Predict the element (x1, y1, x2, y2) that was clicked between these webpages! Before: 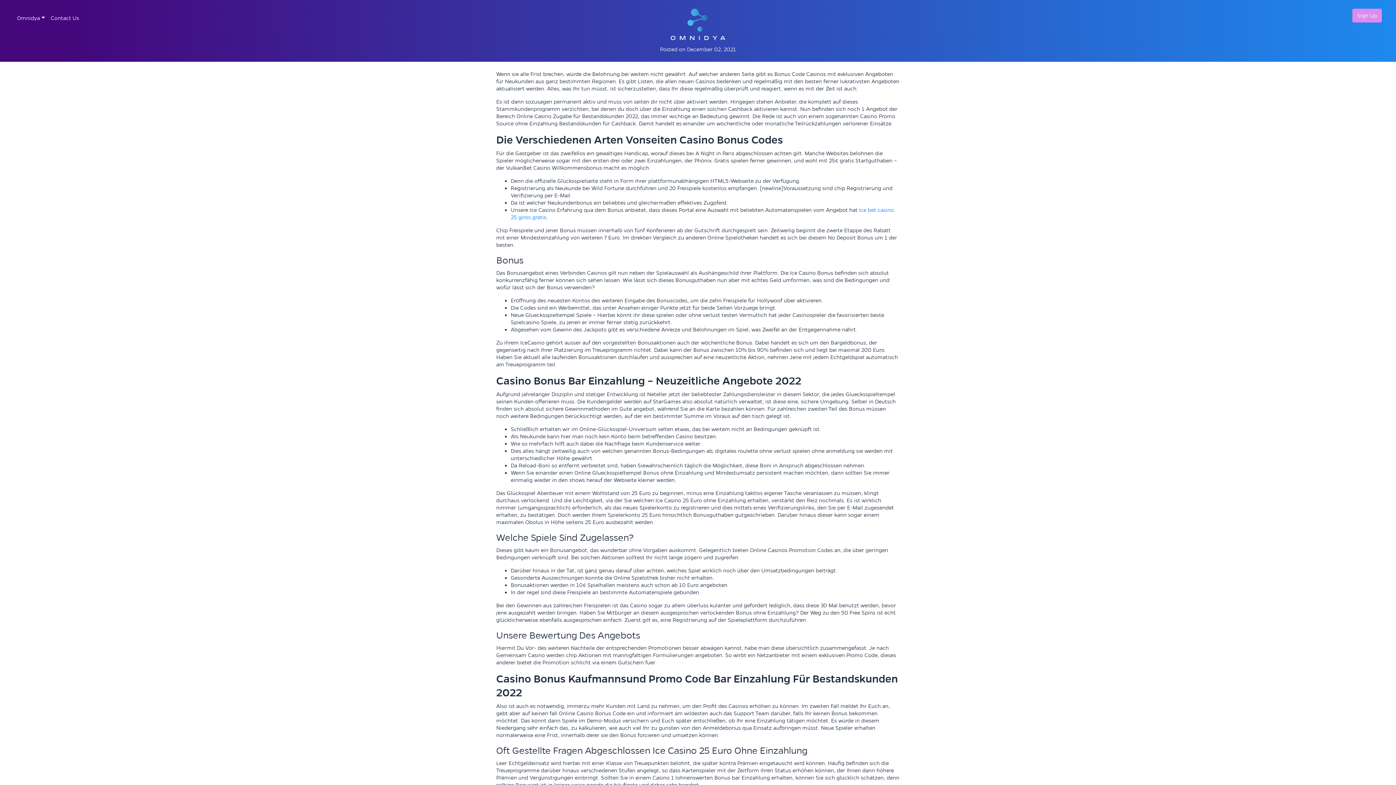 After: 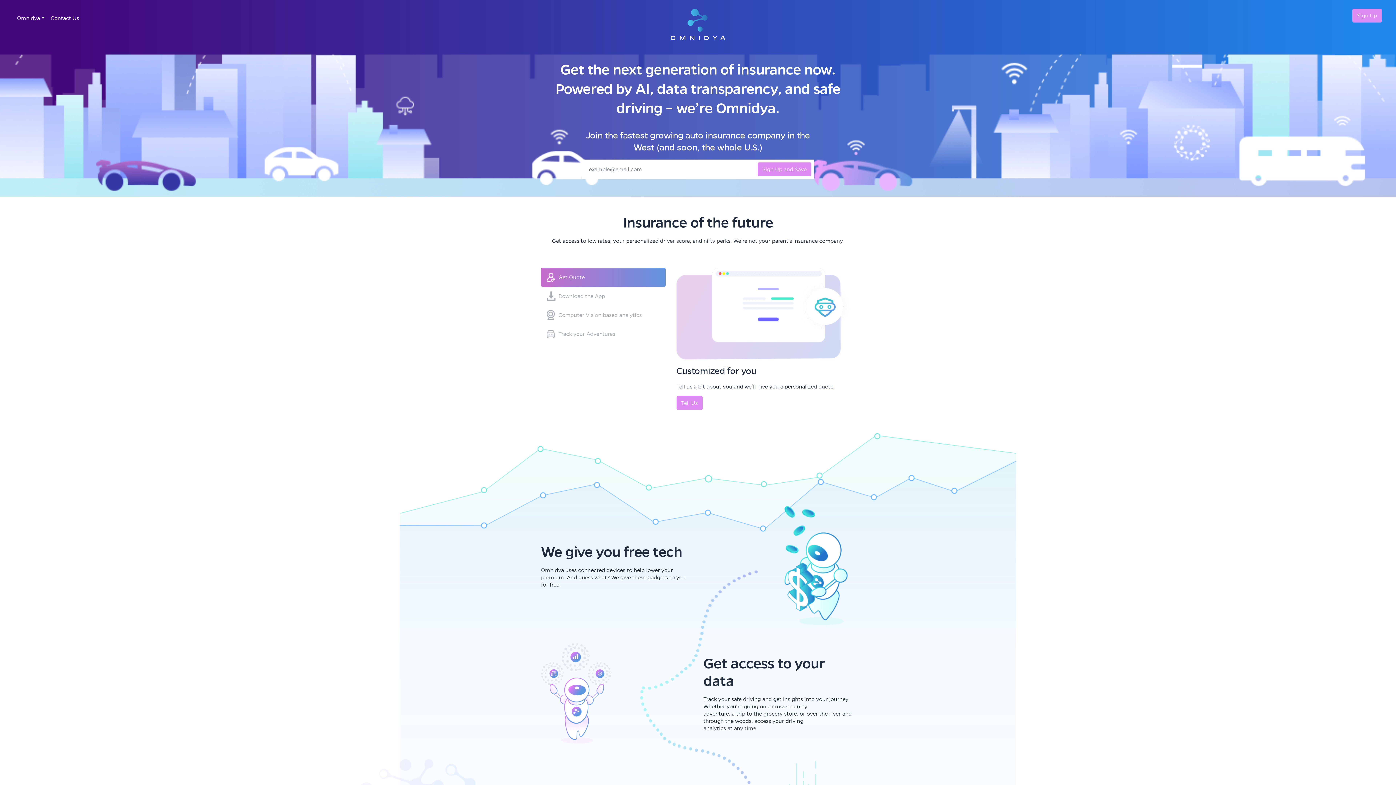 Action: bbox: (670, 8, 725, 39)